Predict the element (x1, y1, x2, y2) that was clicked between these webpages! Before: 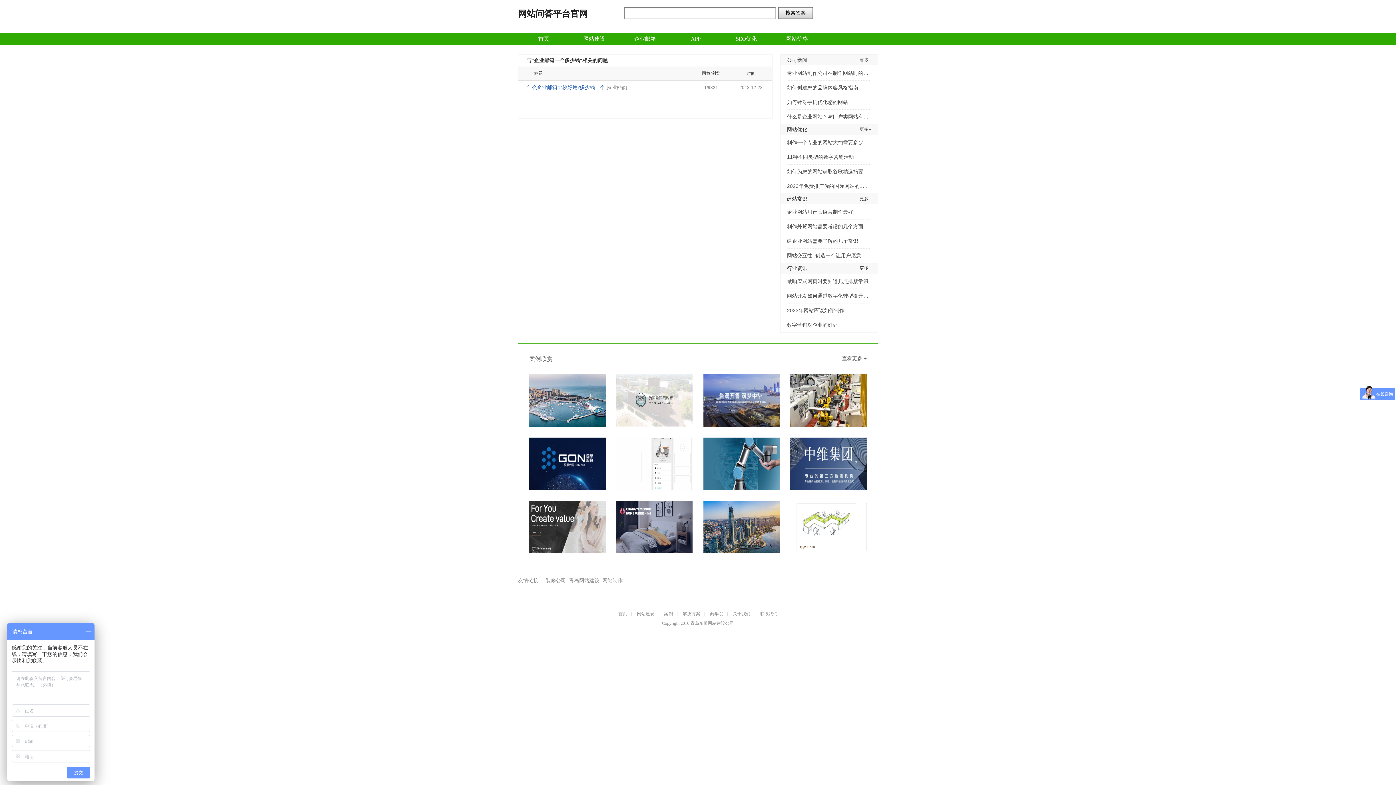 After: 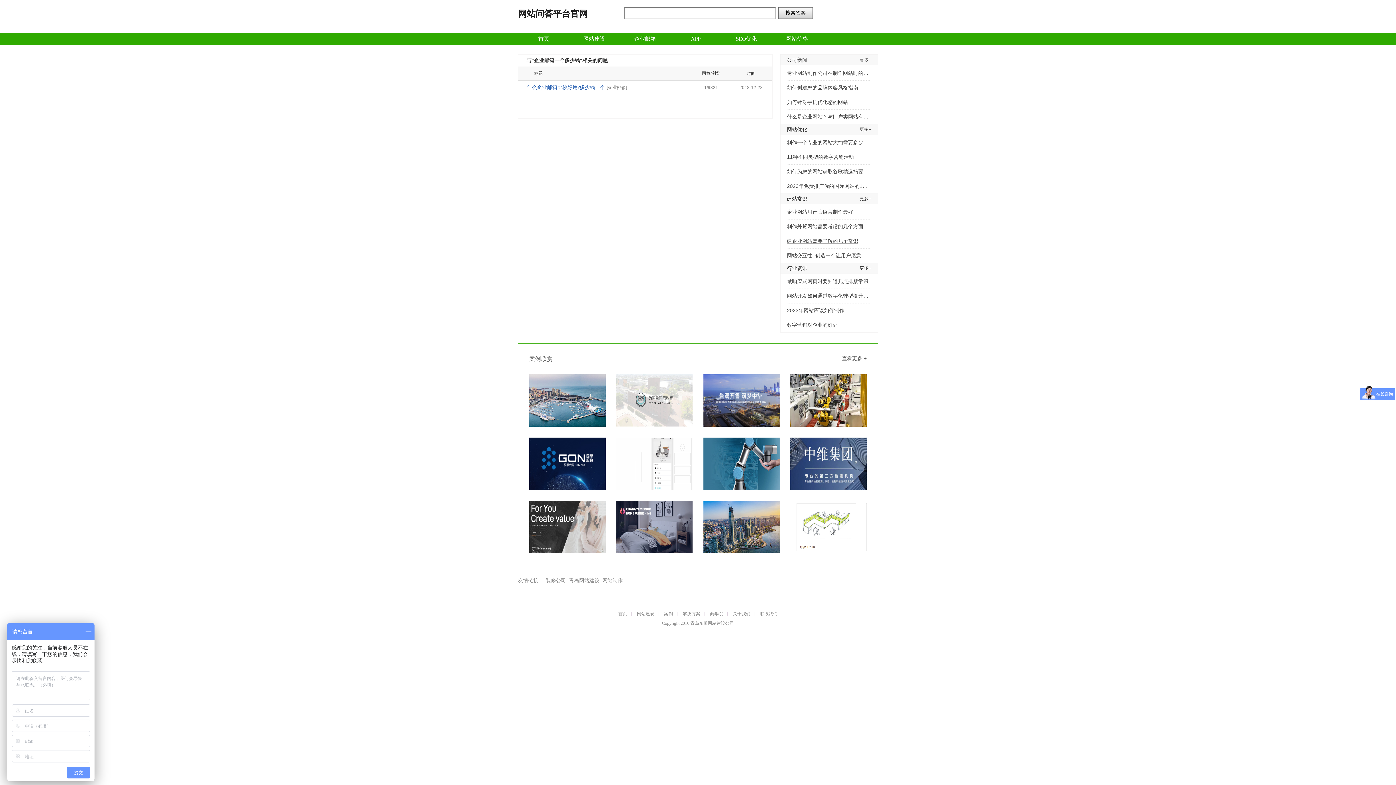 Action: label: 建企业网站需要了解的几个常识 bbox: (787, 234, 871, 248)